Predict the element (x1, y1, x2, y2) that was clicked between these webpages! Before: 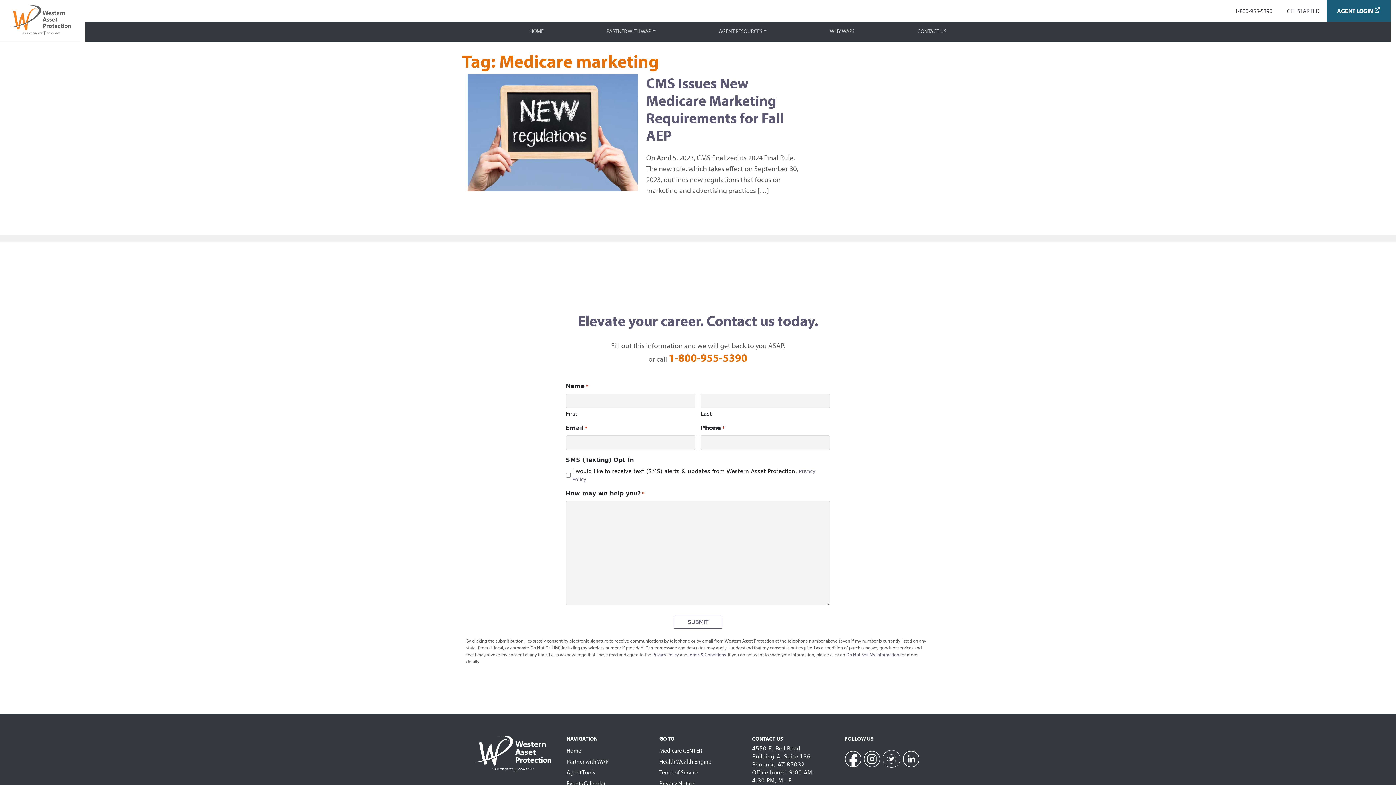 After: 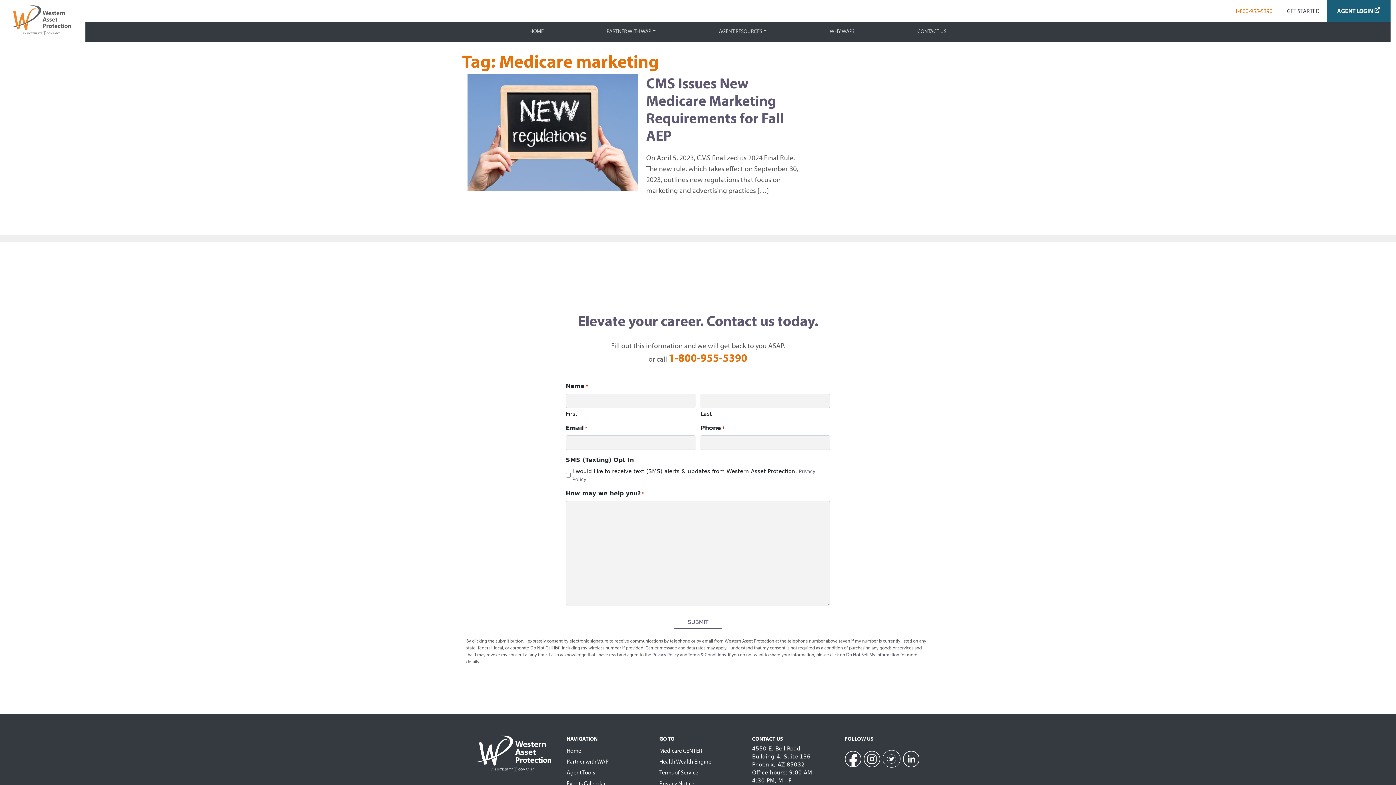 Action: label: 1-800-955-5390 bbox: (1228, 6, 1280, 15)